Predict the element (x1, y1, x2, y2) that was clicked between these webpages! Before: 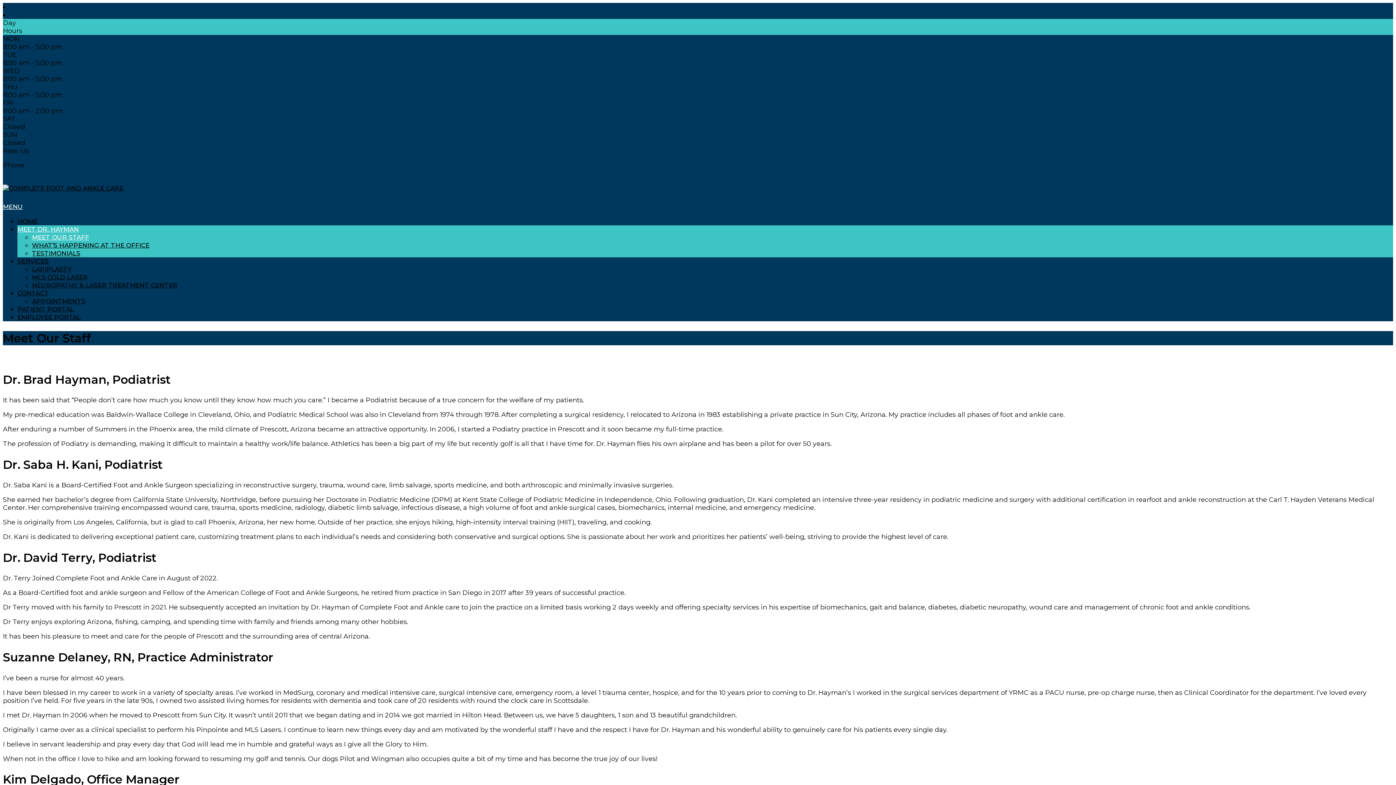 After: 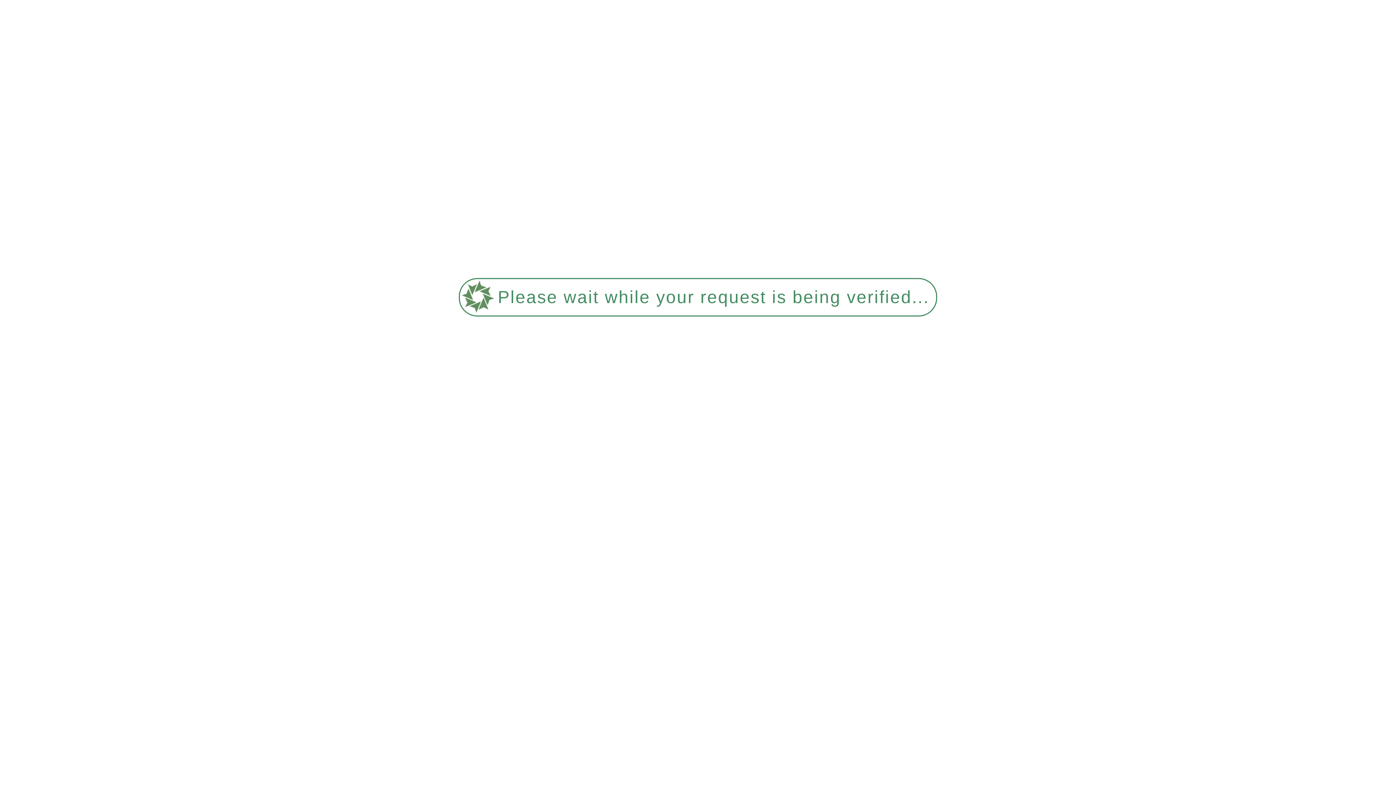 Action: bbox: (32, 273, 87, 281) label: MLS COLD LASER